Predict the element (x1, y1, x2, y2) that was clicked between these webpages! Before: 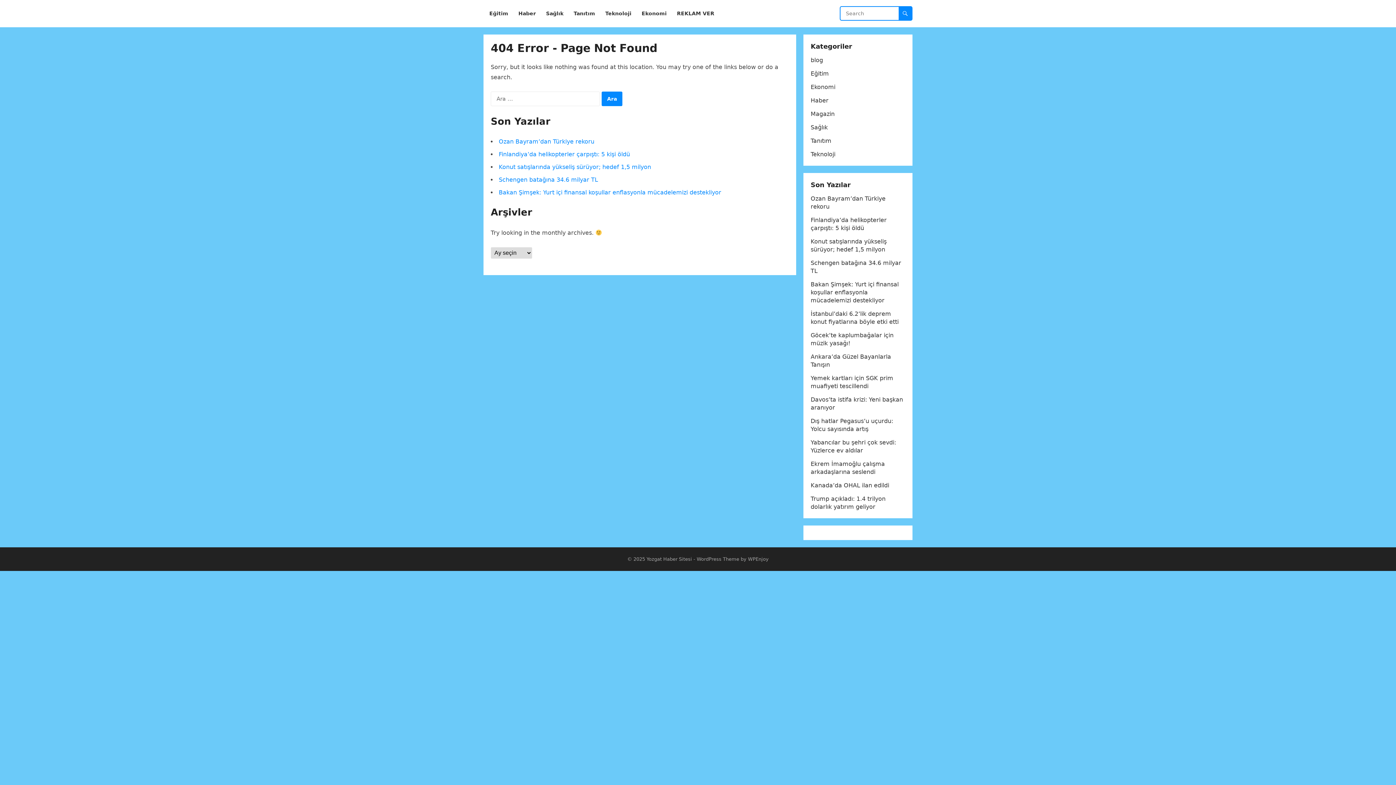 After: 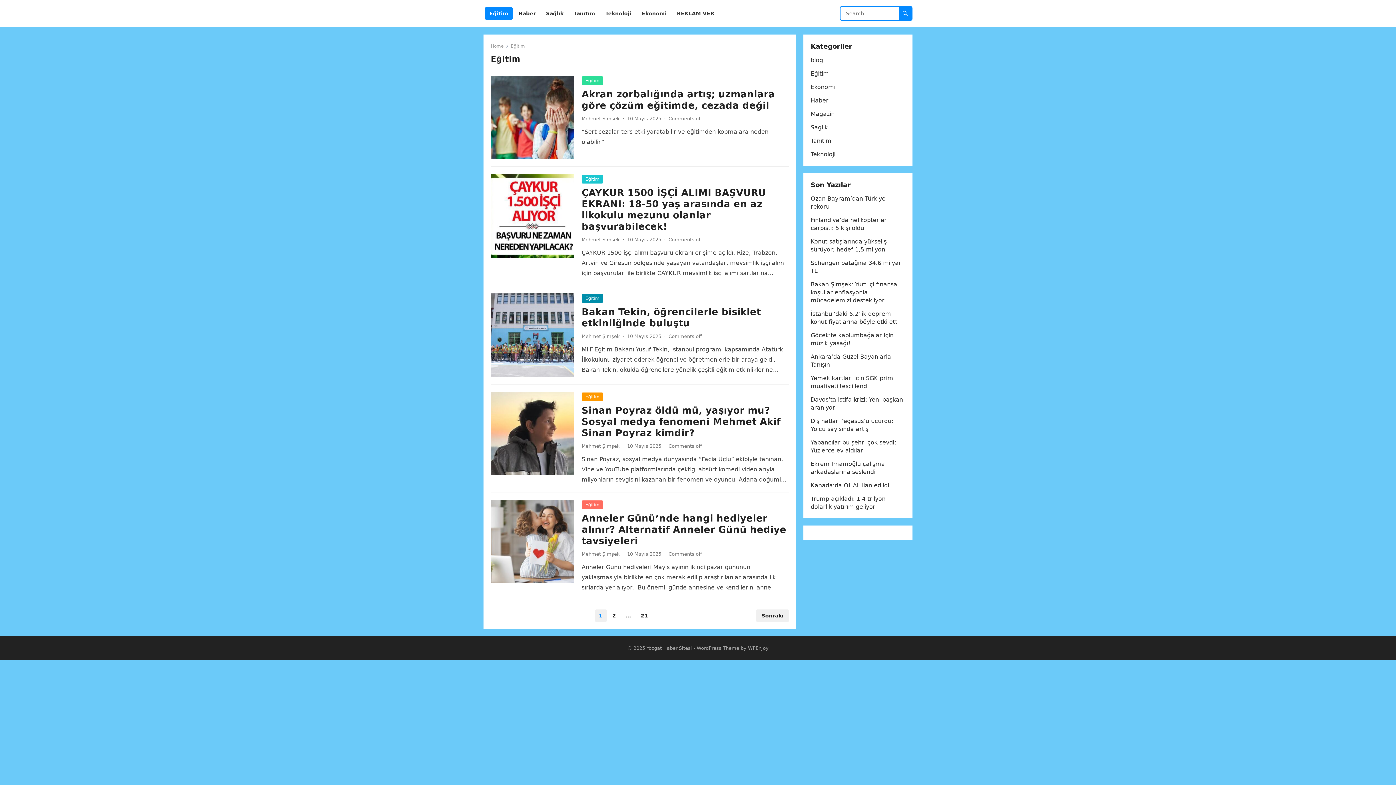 Action: label: Eğitim bbox: (485, 0, 512, 27)